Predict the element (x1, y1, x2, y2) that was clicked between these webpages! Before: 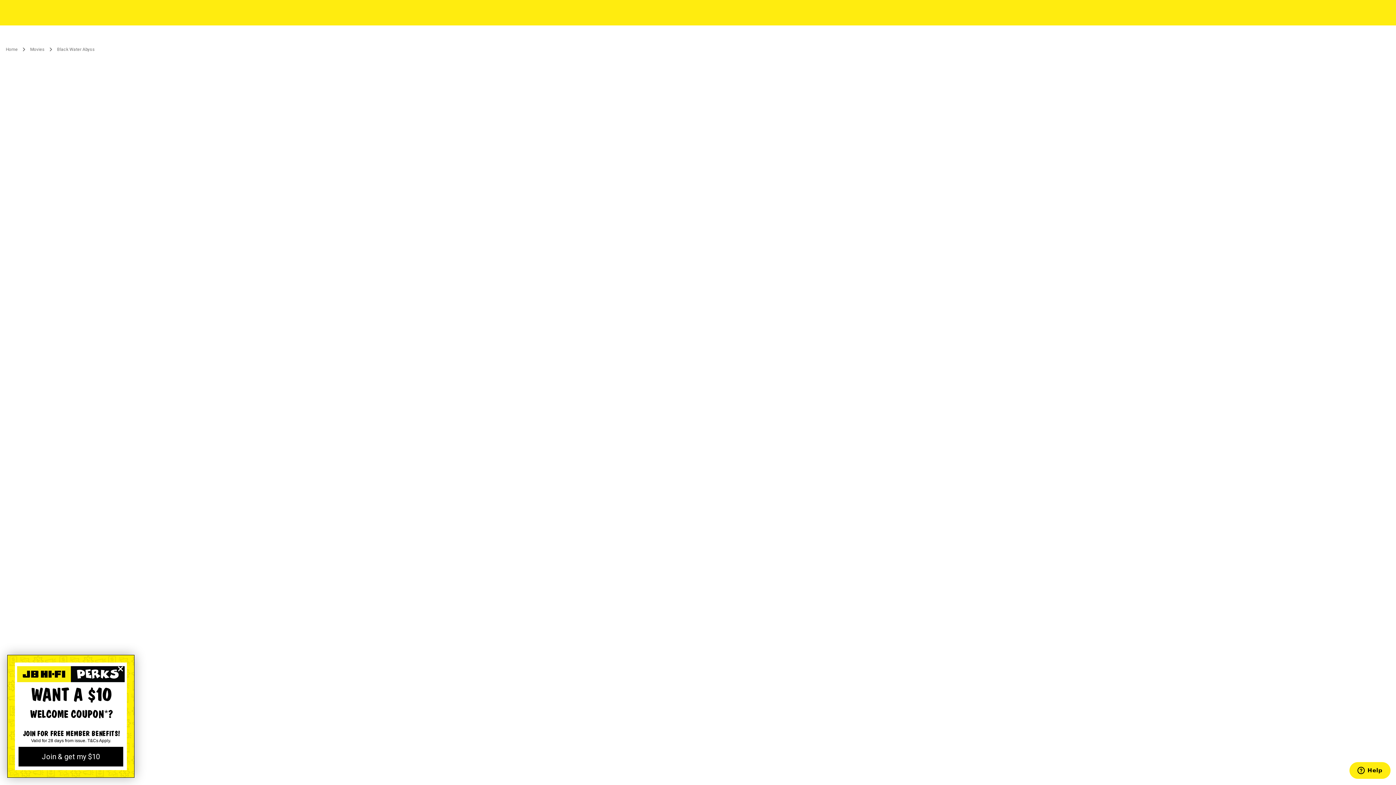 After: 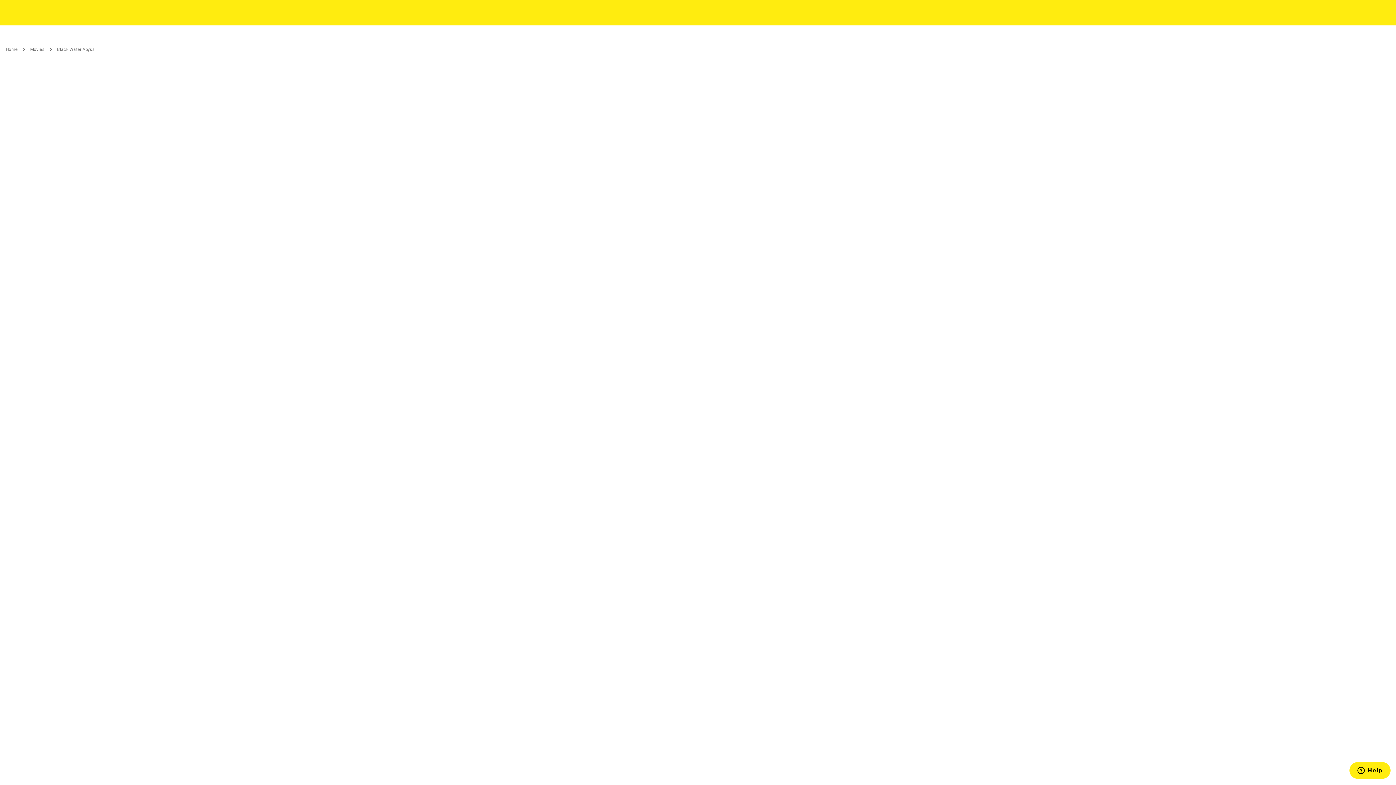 Action: label: Close dialog bbox: (115, 664, 125, 674)